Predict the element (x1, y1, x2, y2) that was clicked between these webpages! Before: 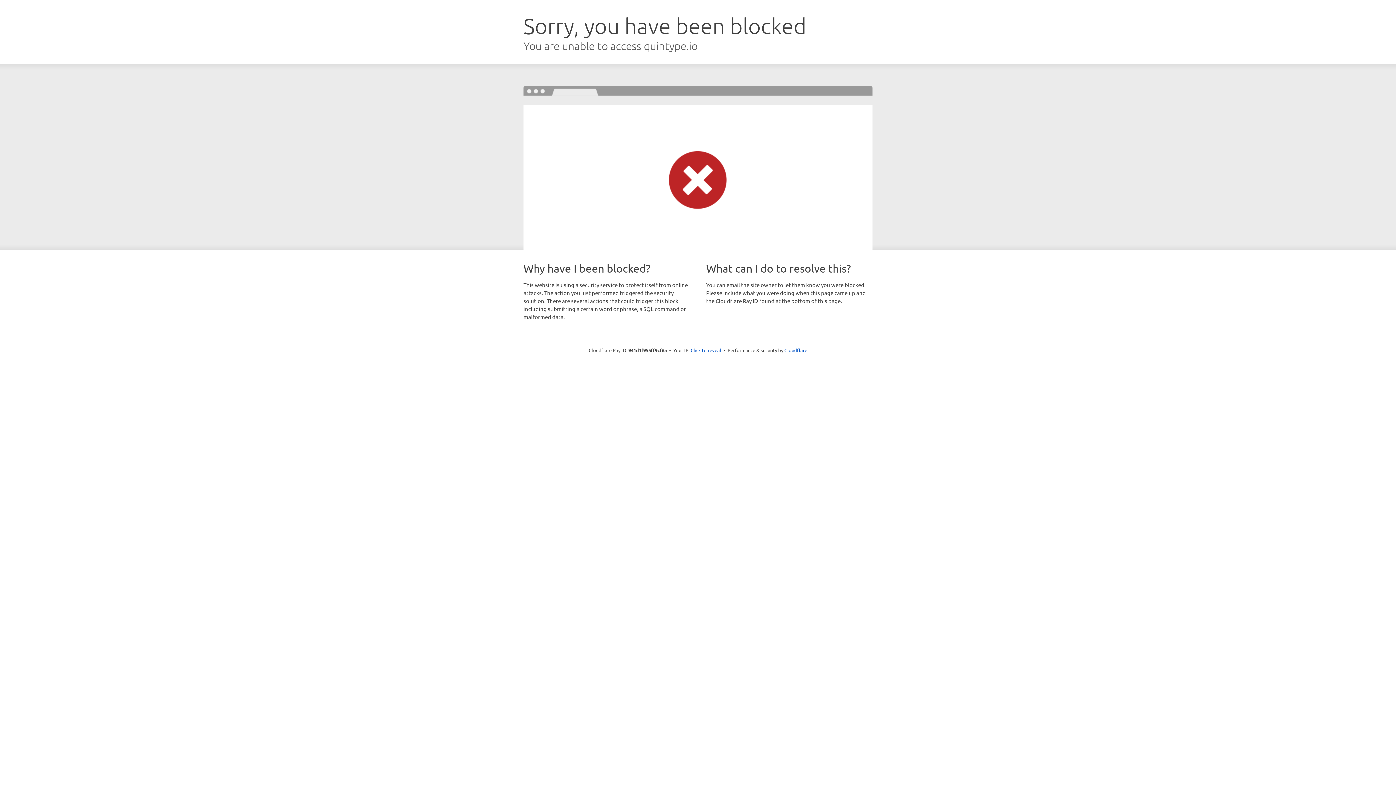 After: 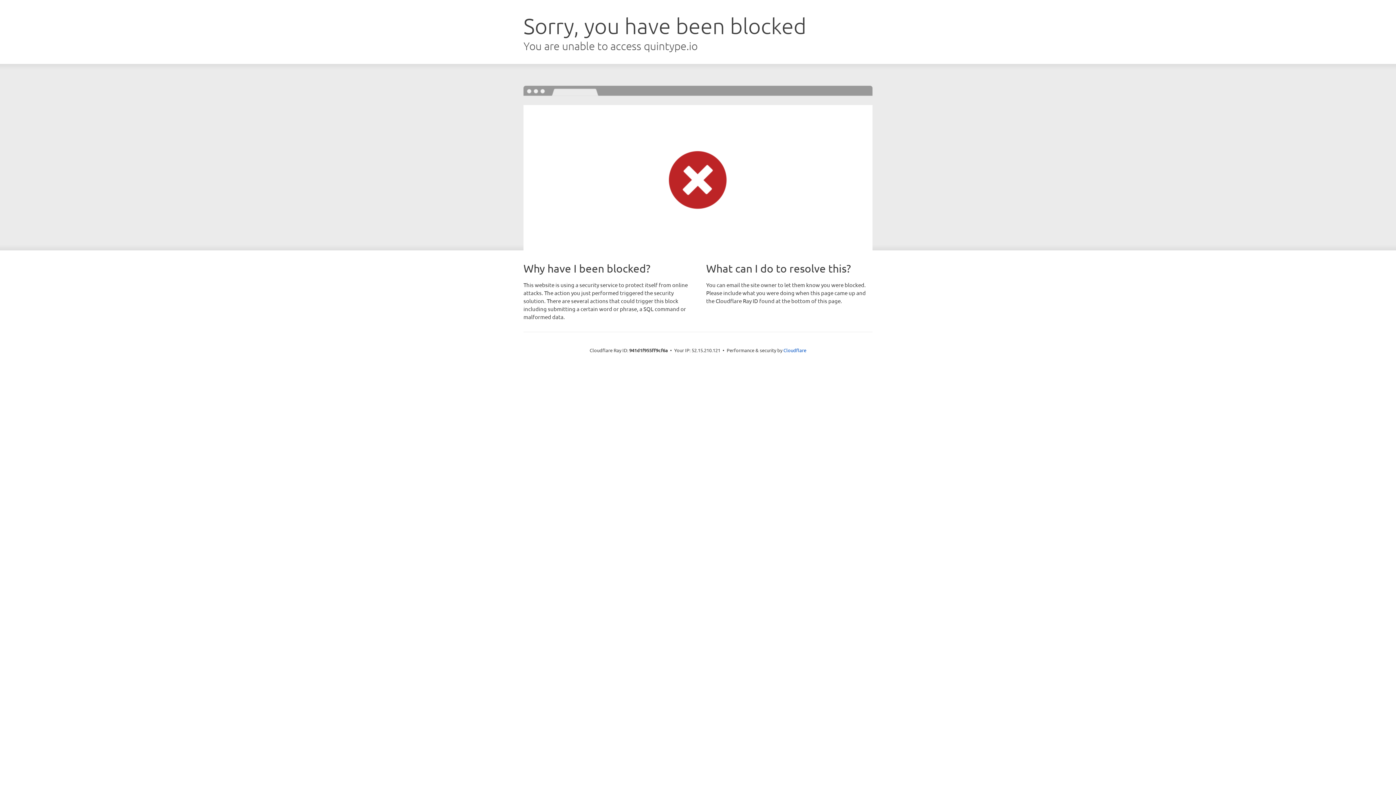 Action: label: Click to reveal bbox: (690, 346, 721, 353)